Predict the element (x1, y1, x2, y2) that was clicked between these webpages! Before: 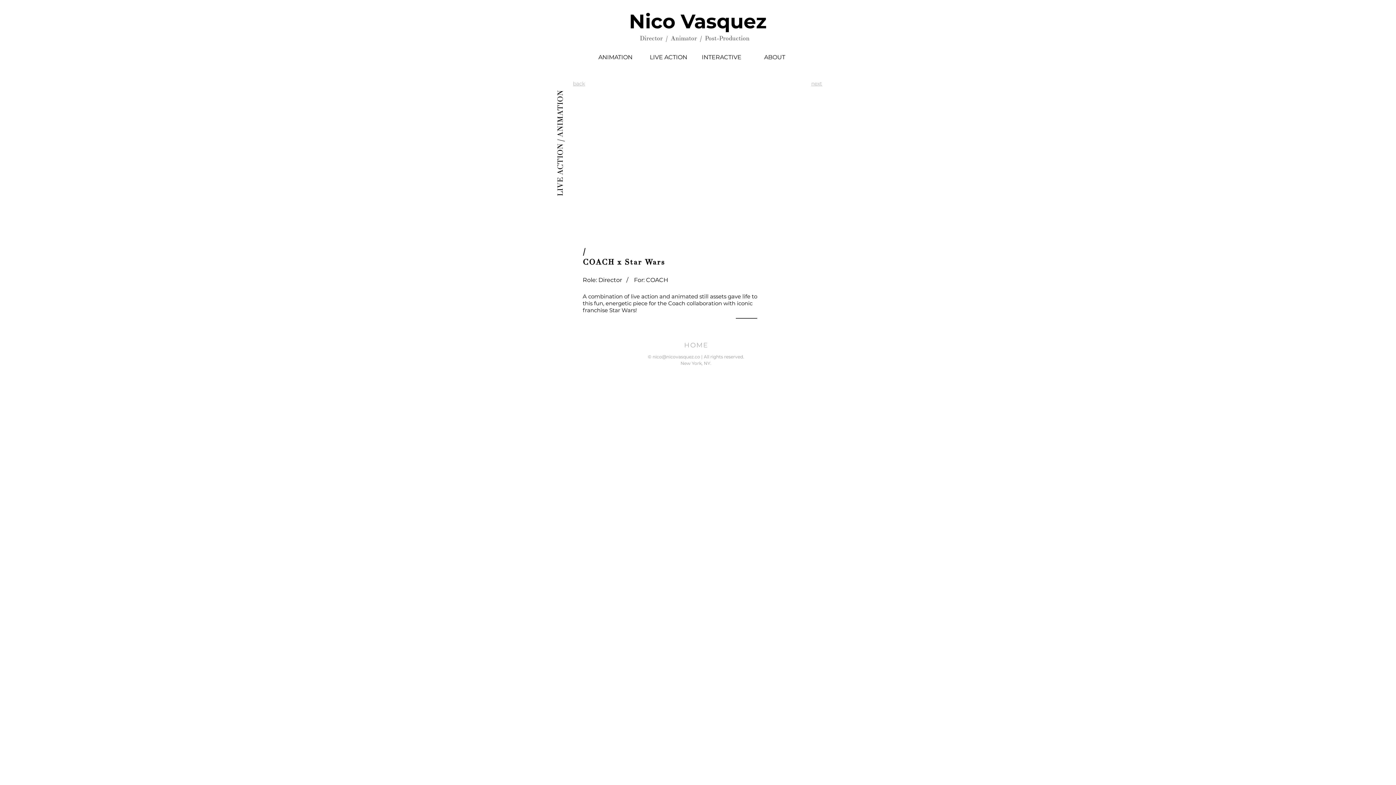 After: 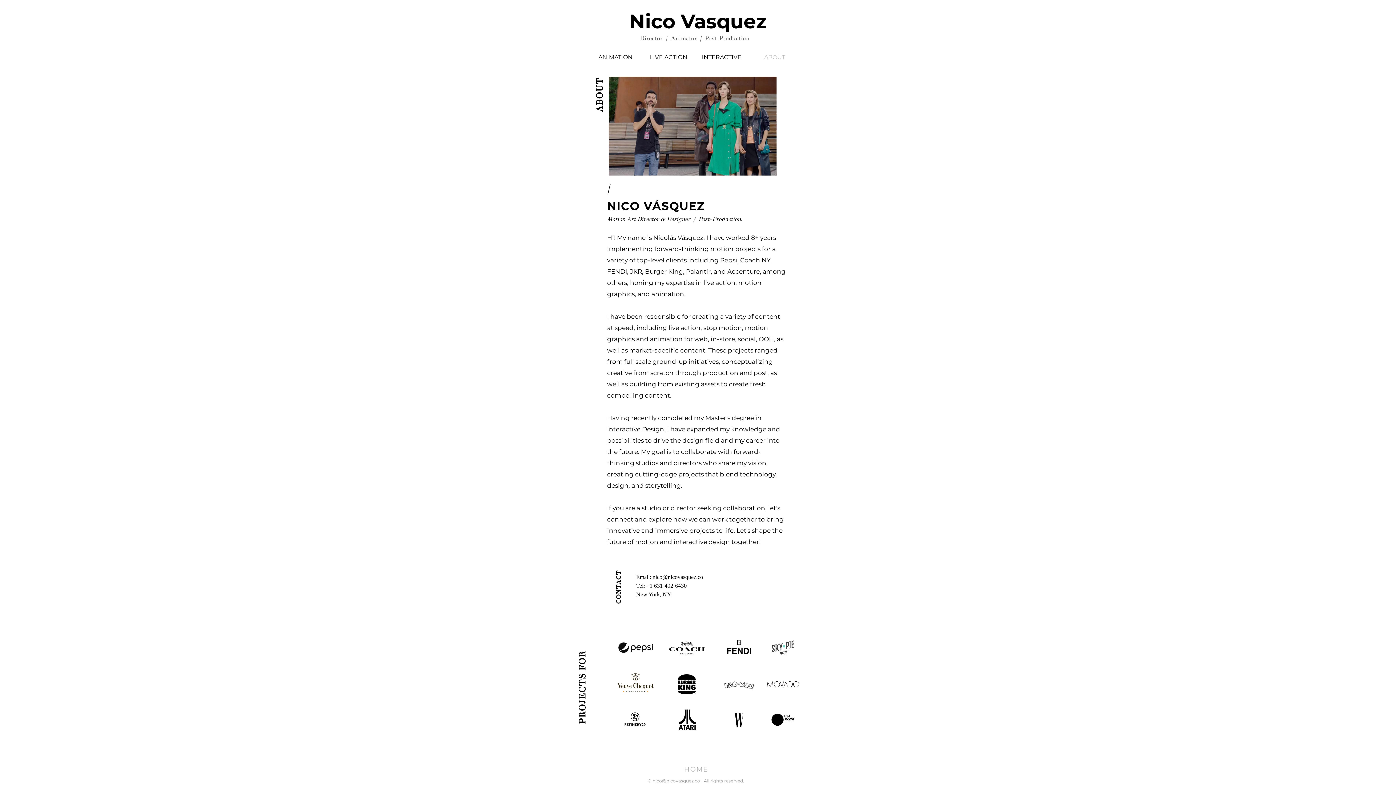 Action: bbox: (748, 50, 801, 64) label: ABOUT